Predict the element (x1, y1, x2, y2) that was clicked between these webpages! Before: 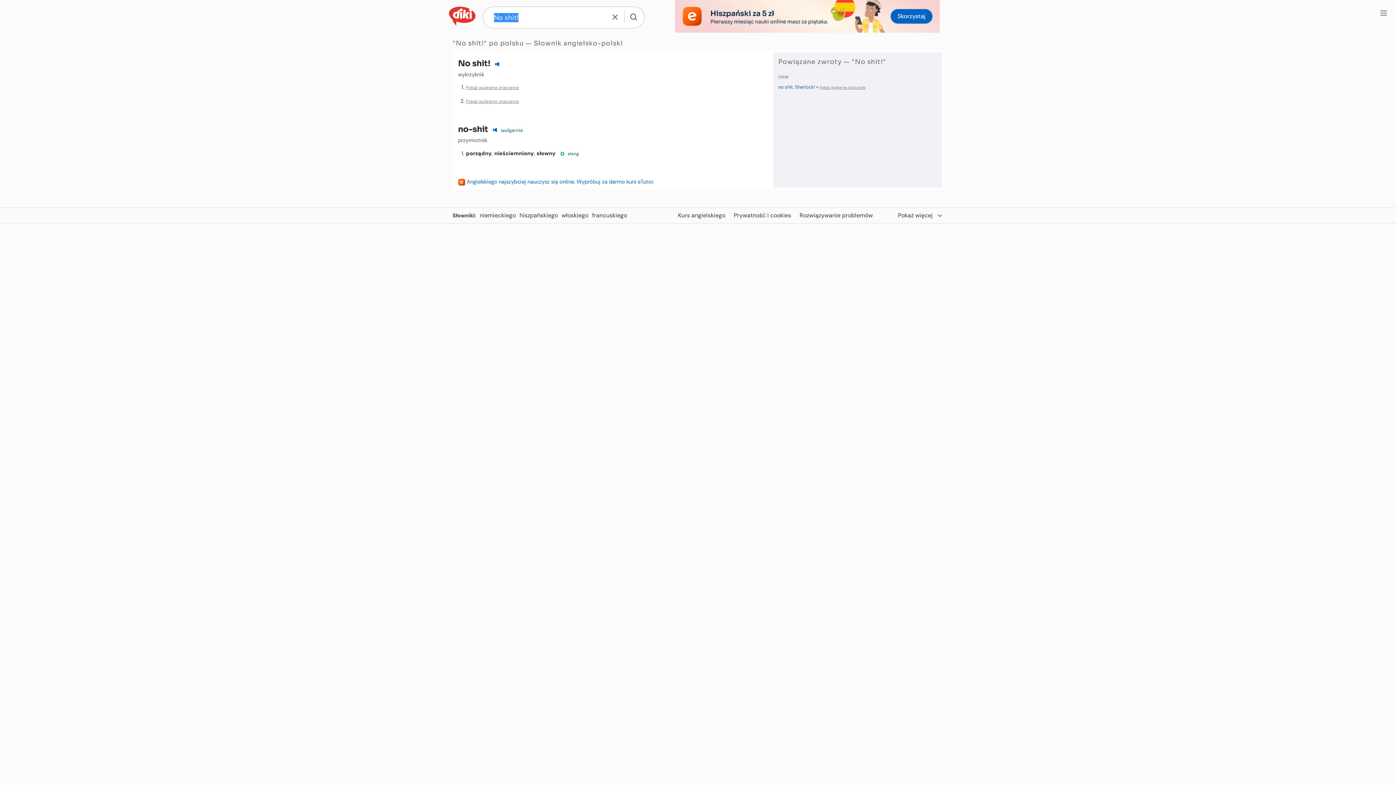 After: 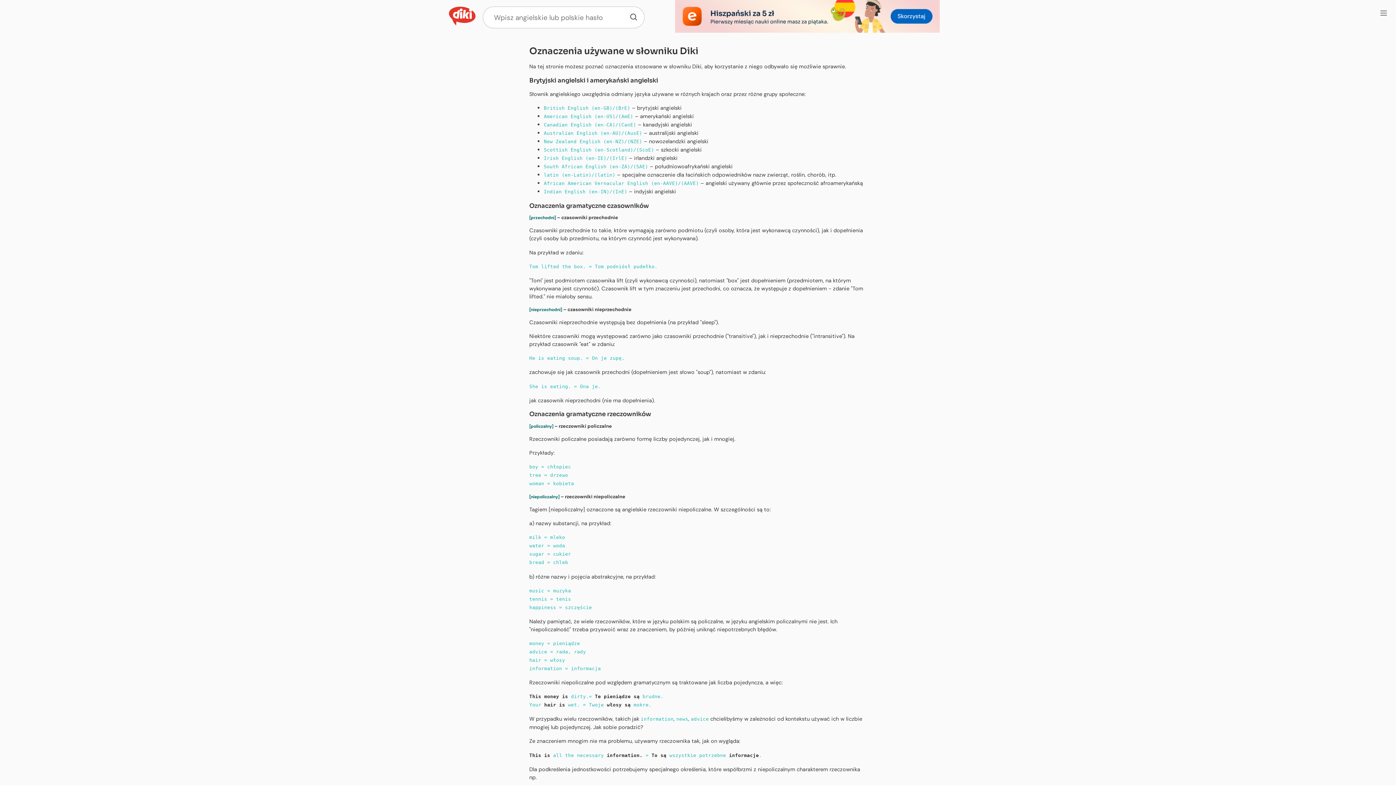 Action: bbox: (501, 127, 522, 133) label: wulgarnie